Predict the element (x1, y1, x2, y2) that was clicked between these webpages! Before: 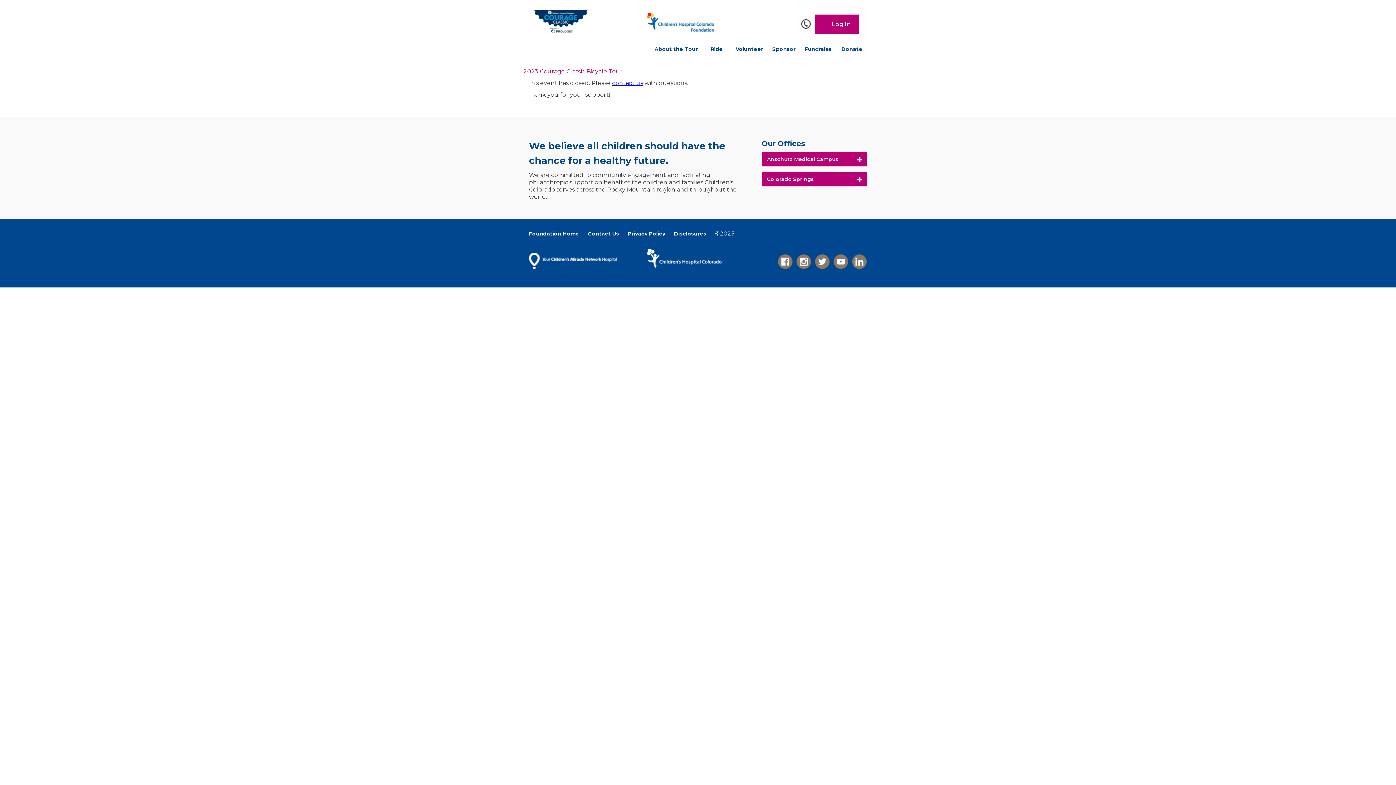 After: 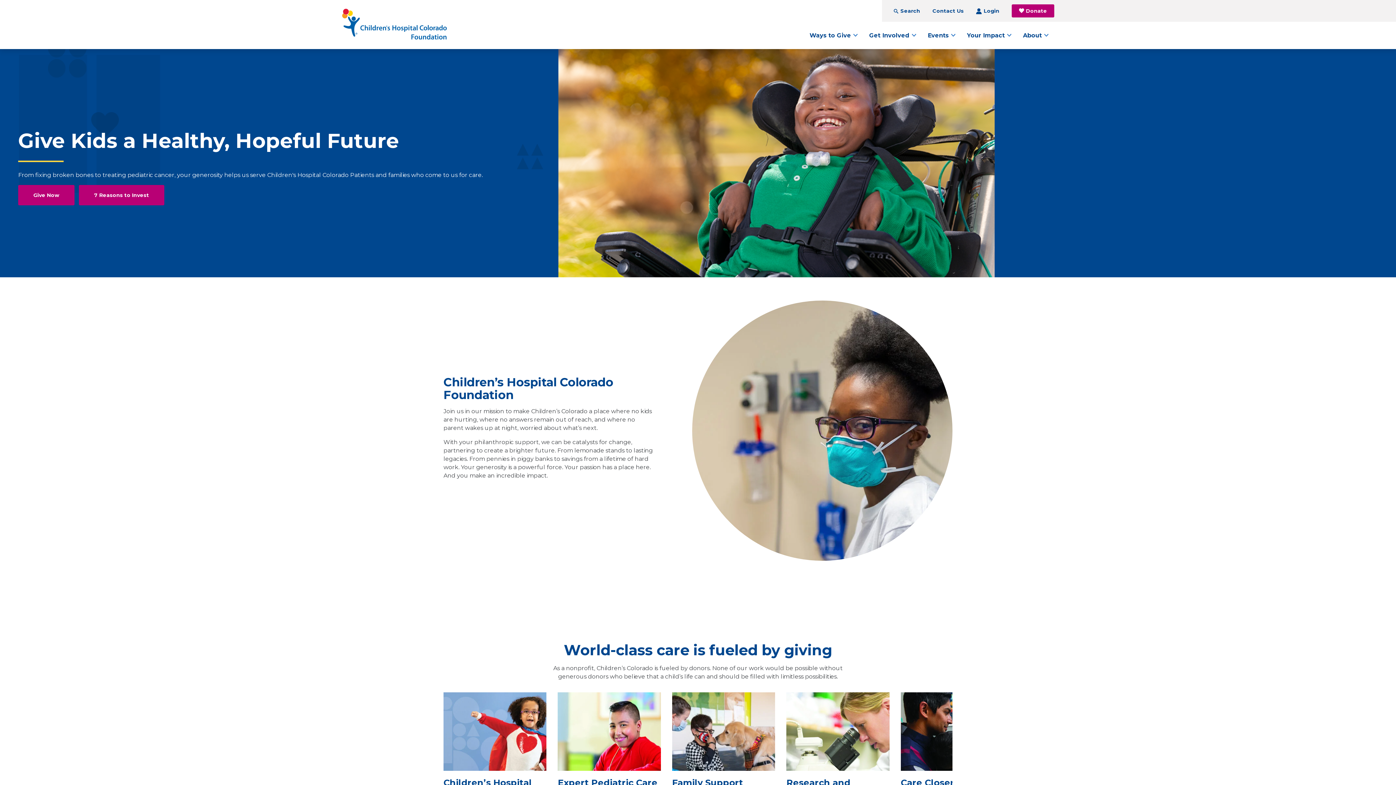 Action: bbox: (529, 230, 579, 237) label: Foundation Home